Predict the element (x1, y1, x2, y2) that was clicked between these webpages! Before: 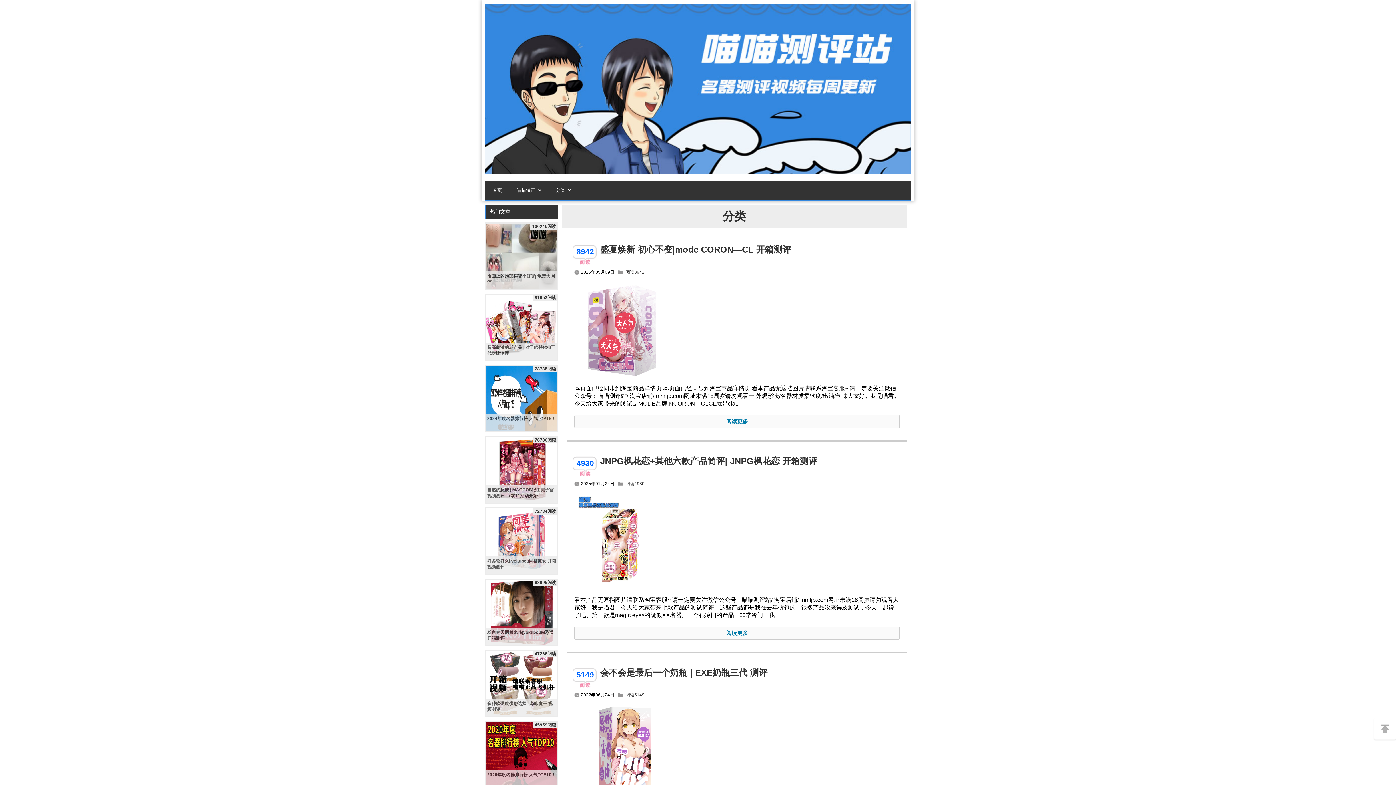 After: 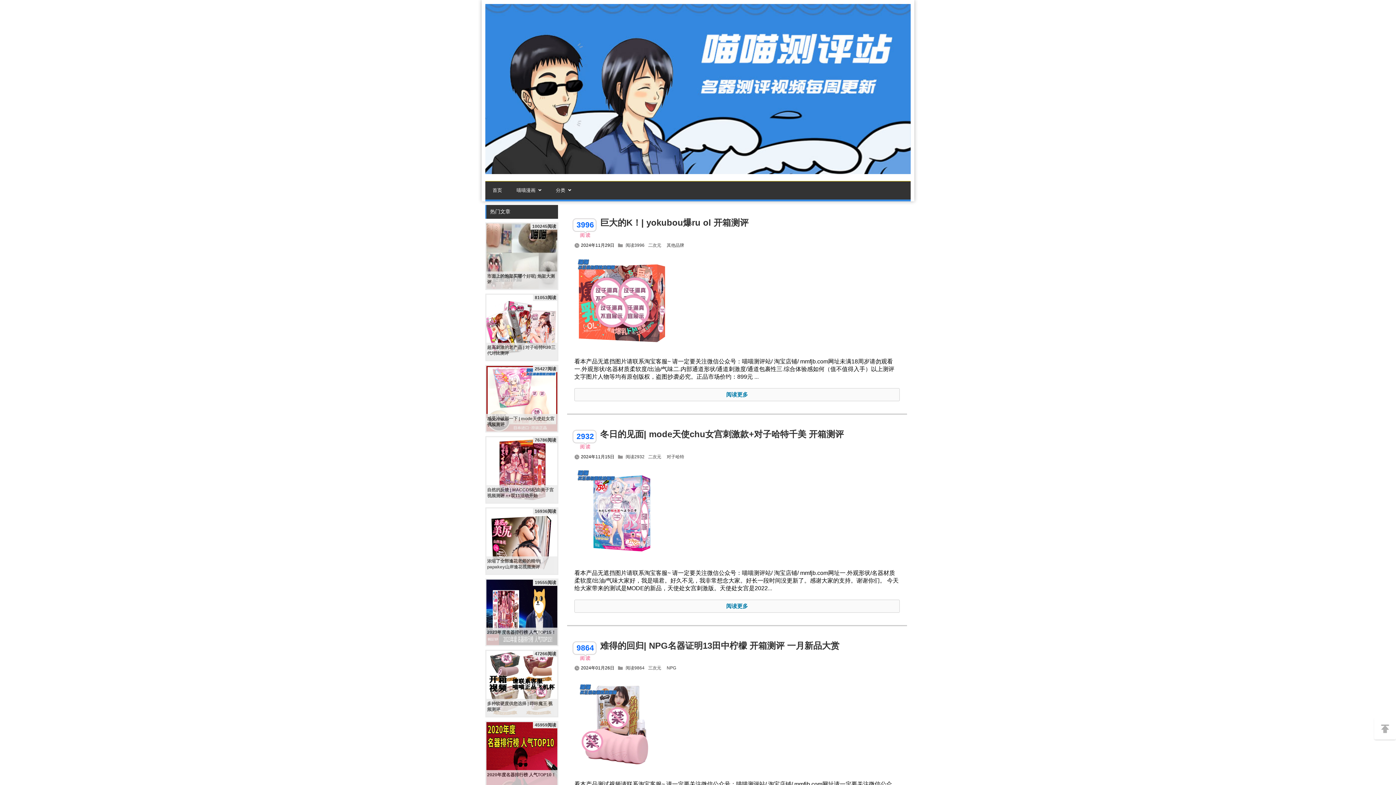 Action: bbox: (485, 166, 910, 176)